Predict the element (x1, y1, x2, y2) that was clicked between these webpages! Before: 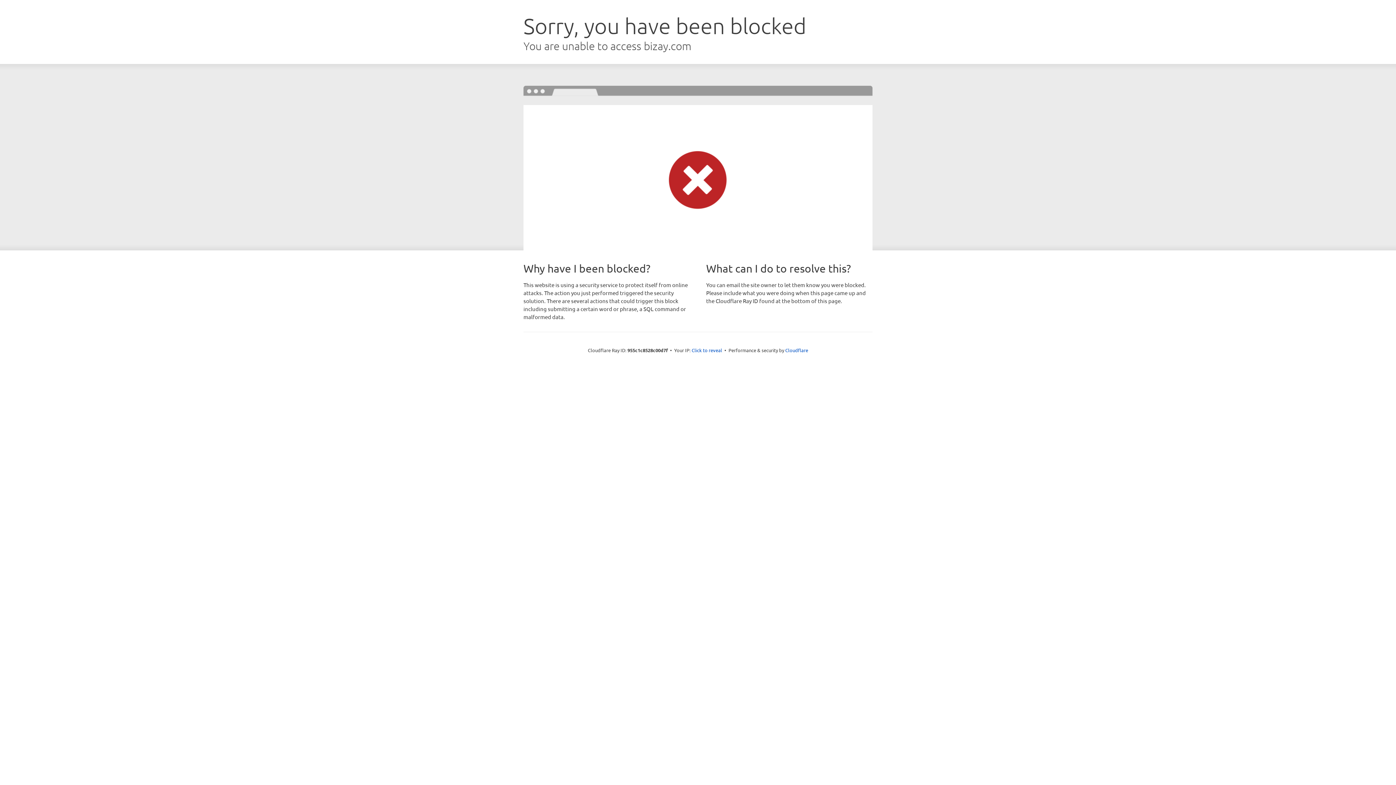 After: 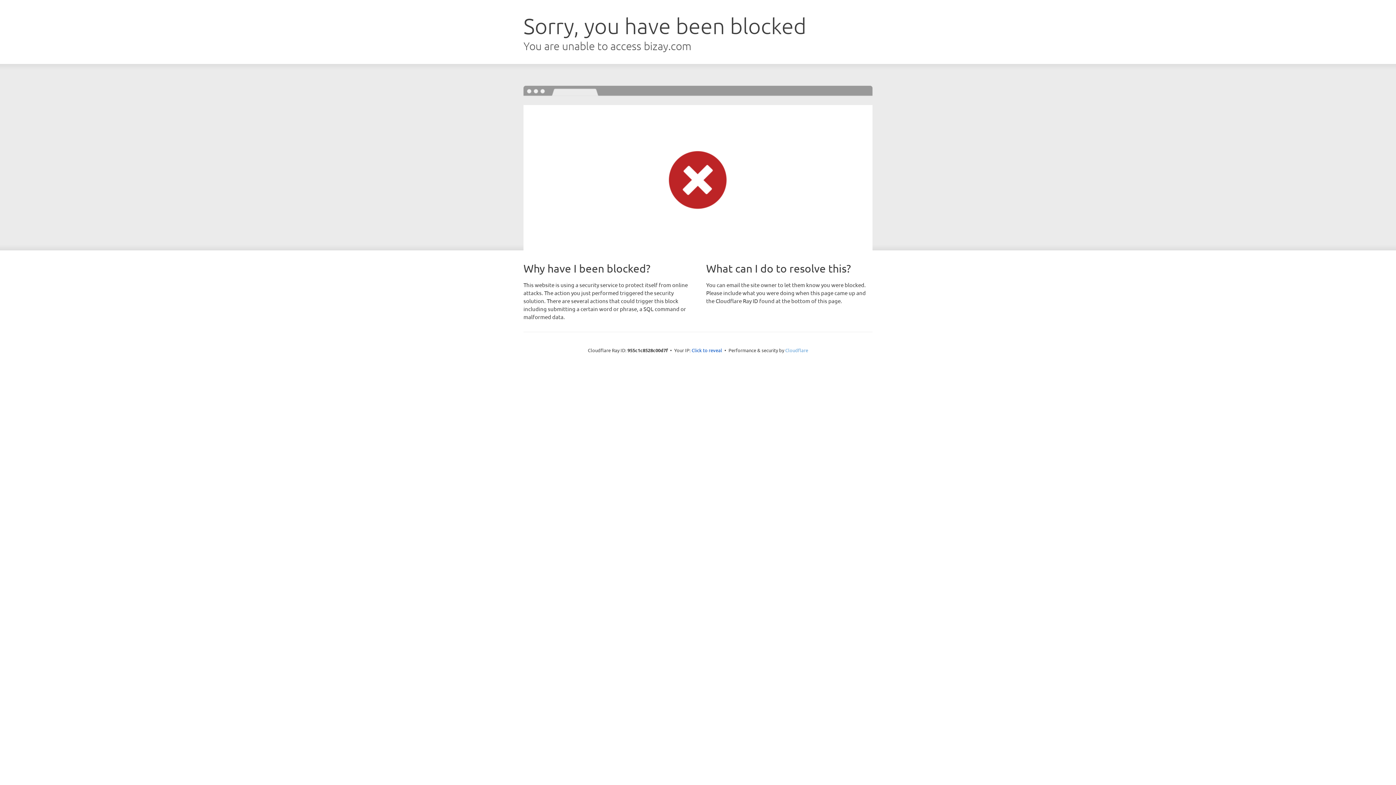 Action: label: Cloudflare bbox: (785, 347, 808, 353)